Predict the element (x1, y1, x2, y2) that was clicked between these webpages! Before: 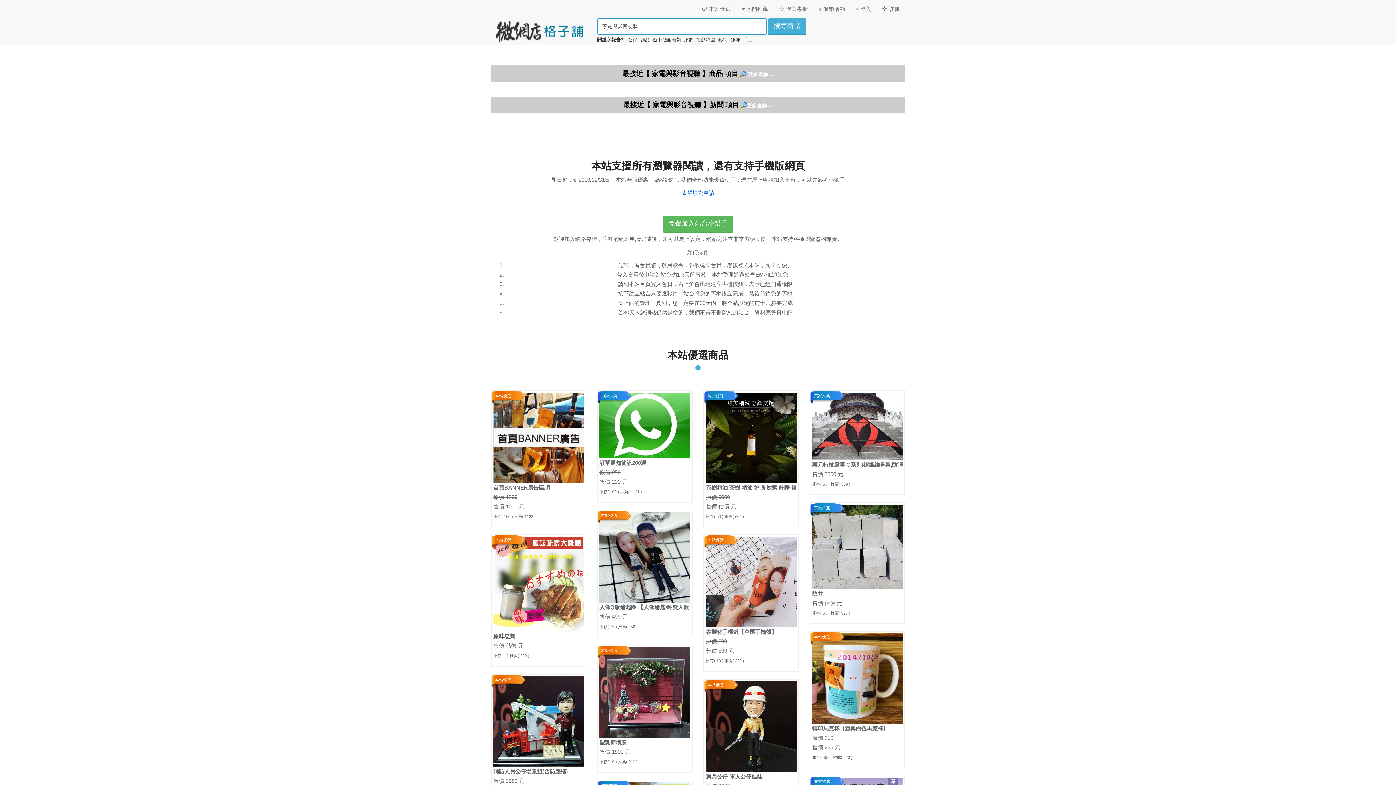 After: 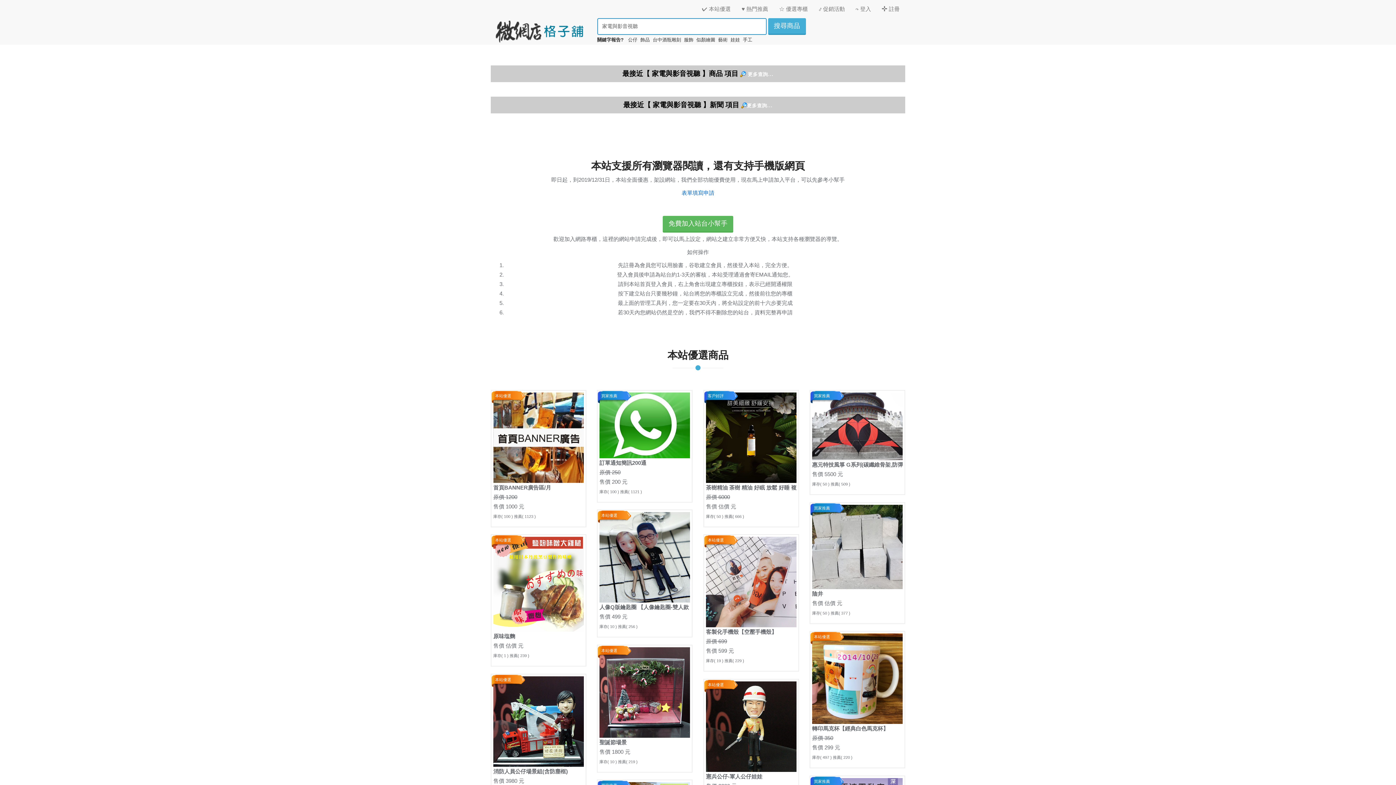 Action: bbox: (493, 718, 583, 724)